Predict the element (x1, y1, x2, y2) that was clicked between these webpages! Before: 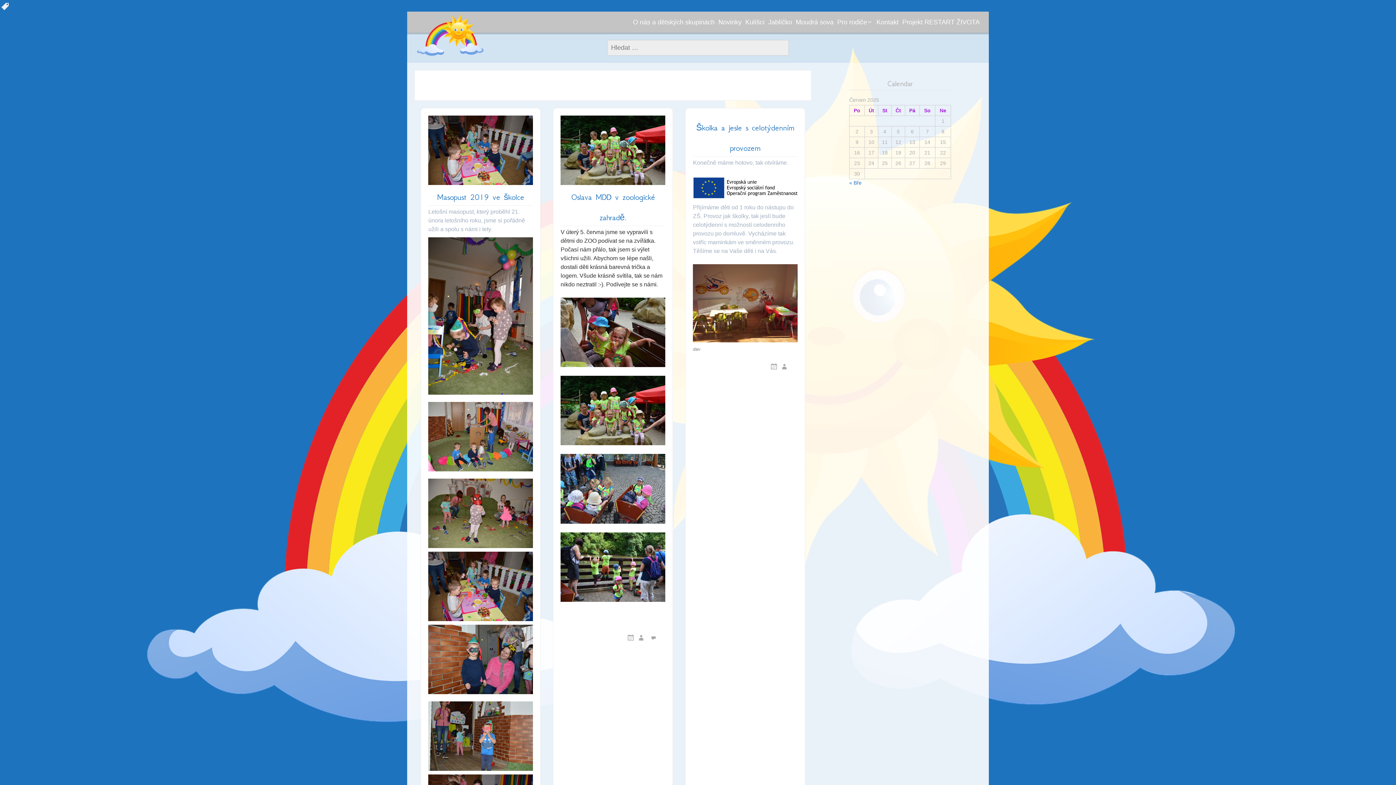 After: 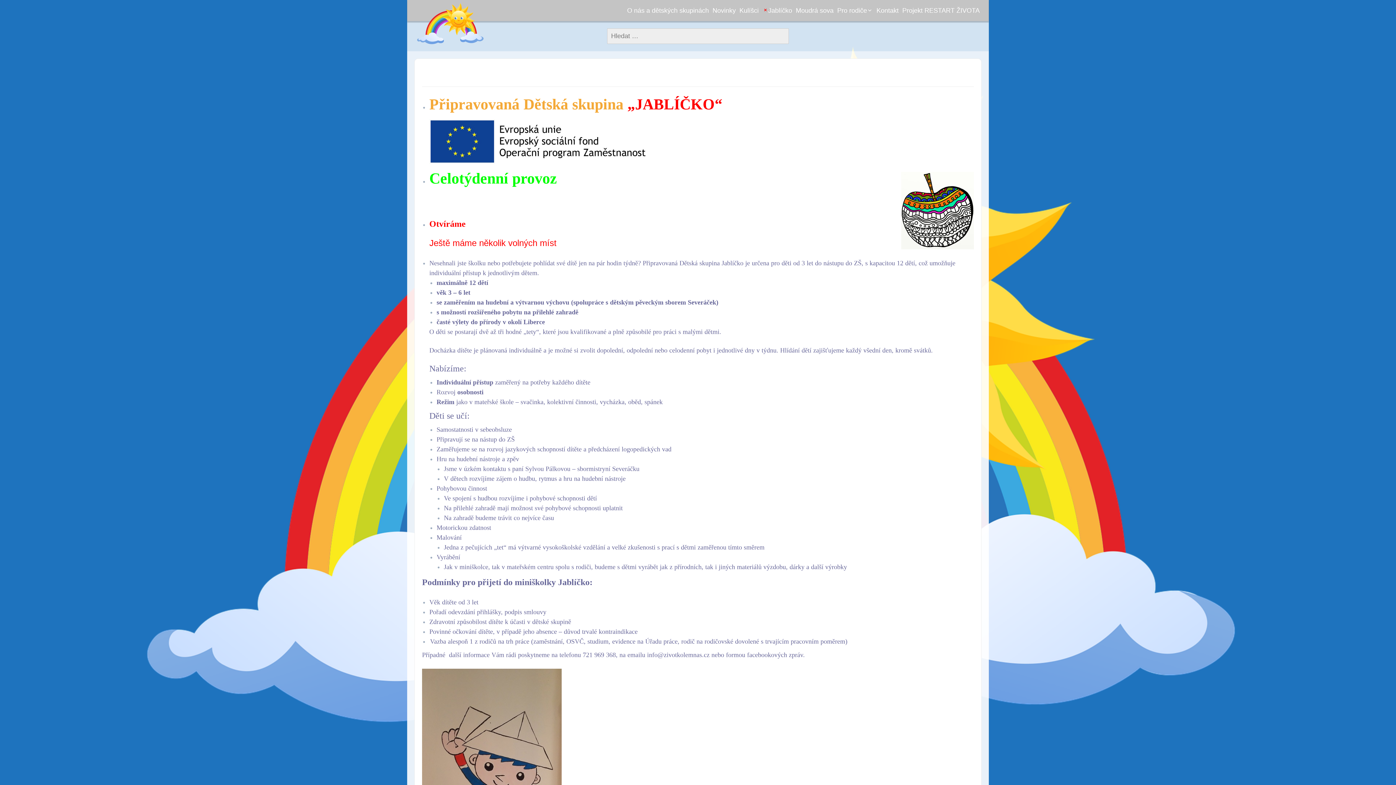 Action: label: Jablíčko bbox: (766, 11, 794, 32)